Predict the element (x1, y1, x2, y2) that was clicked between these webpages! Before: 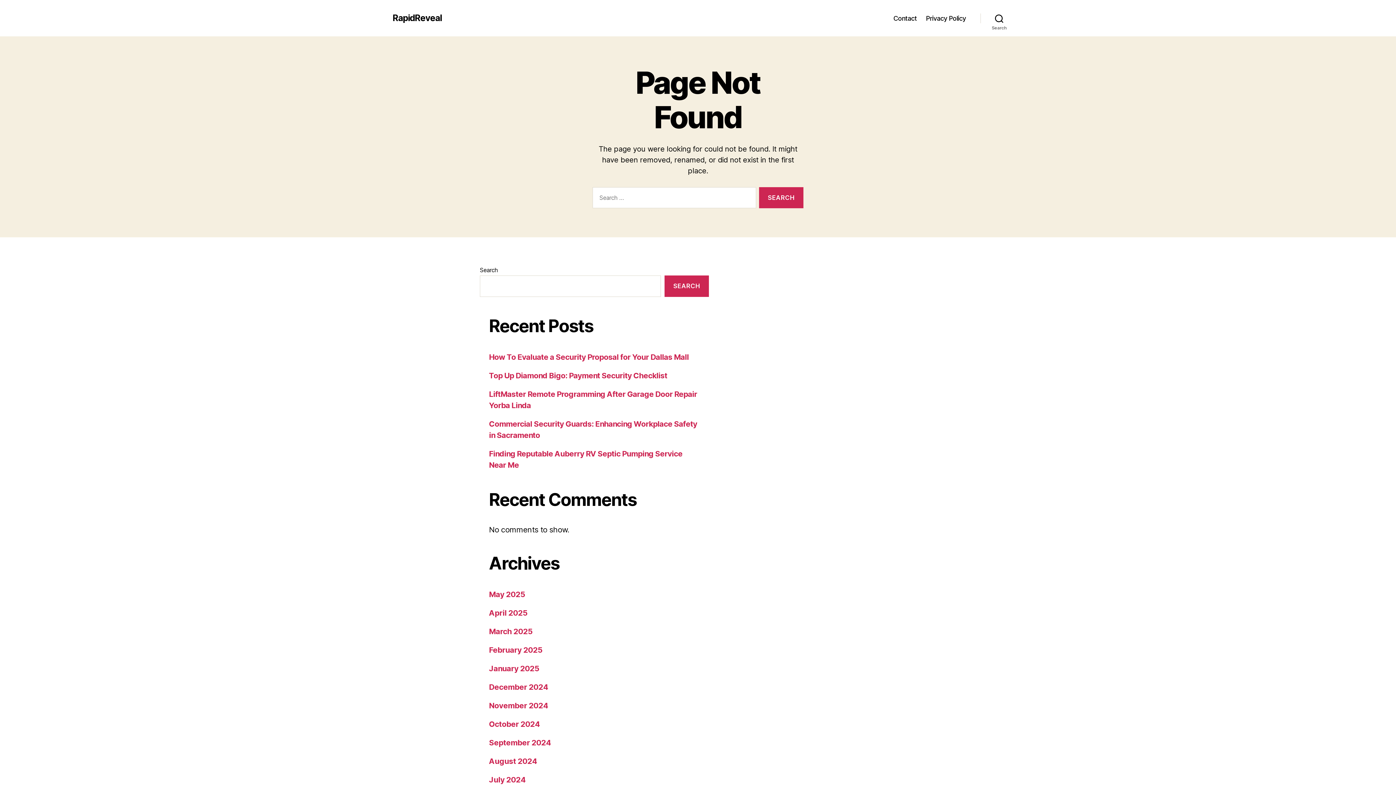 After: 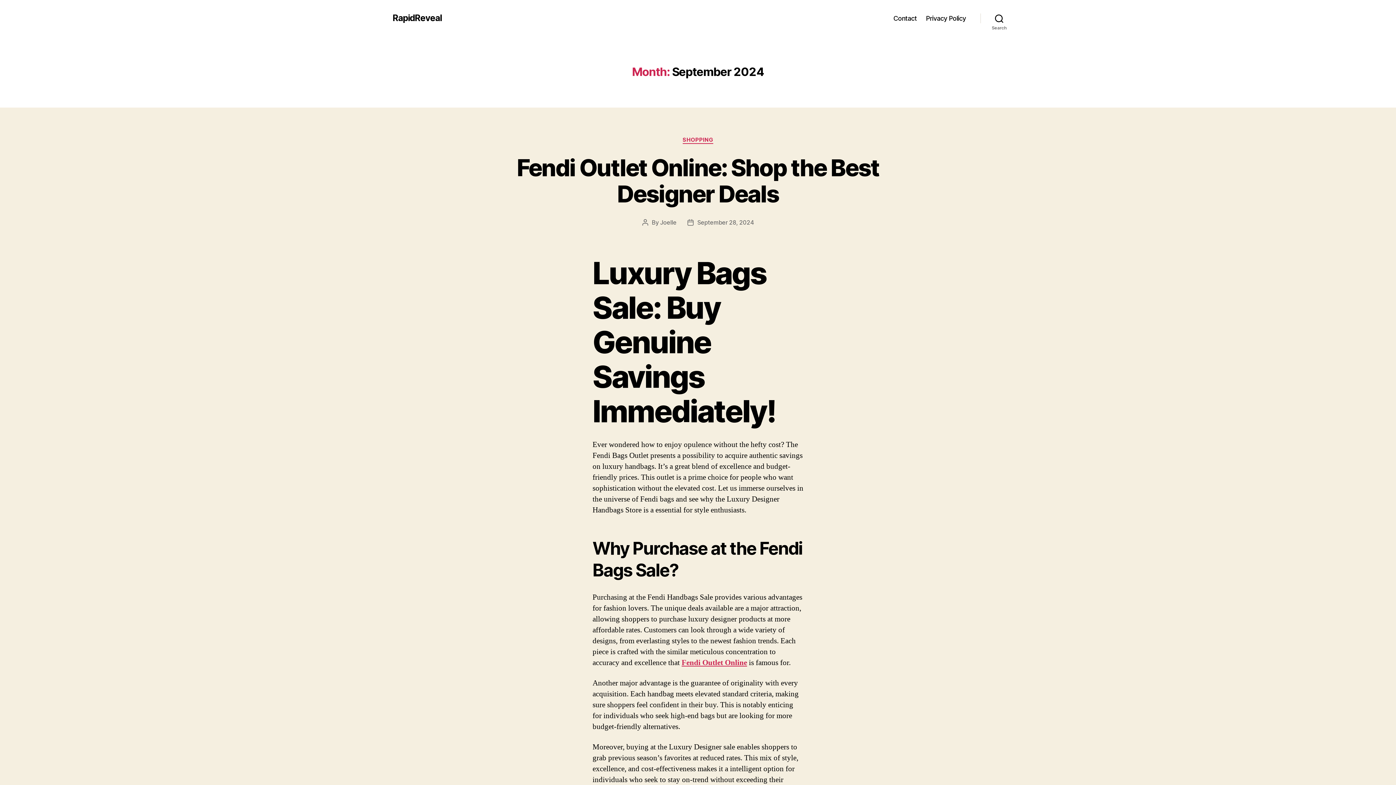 Action: label: September 2024 bbox: (489, 738, 550, 747)